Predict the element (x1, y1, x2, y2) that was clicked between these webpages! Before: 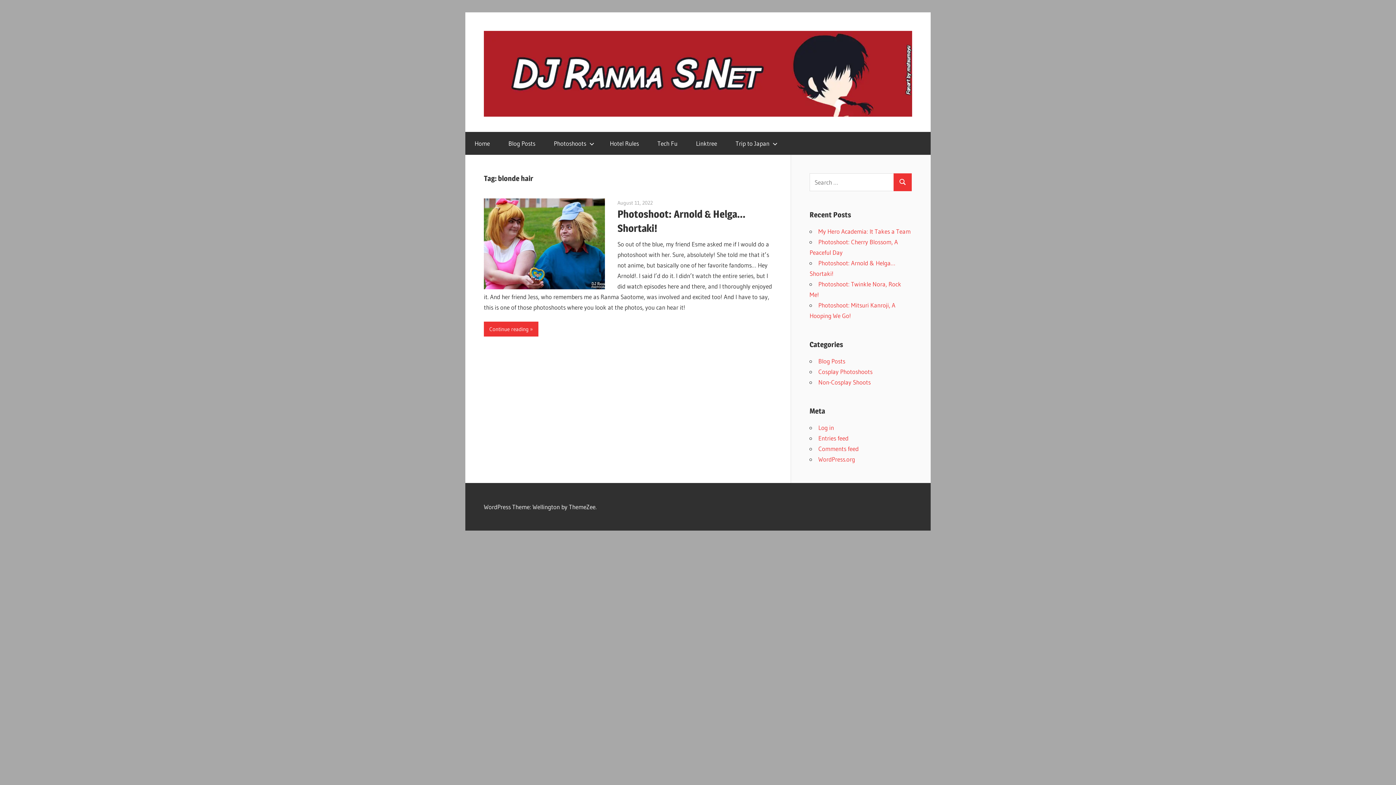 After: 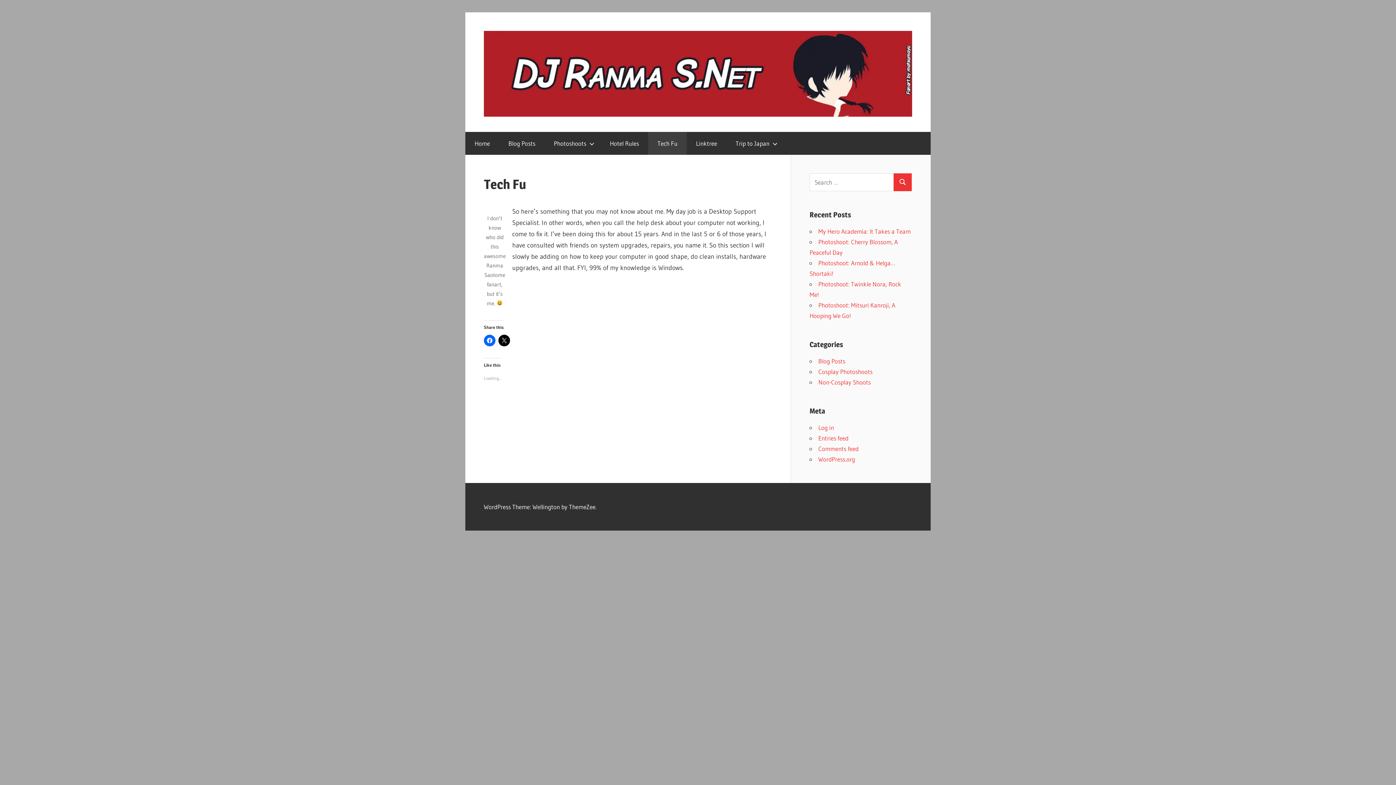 Action: bbox: (648, 132, 686, 154) label: Tech Fu